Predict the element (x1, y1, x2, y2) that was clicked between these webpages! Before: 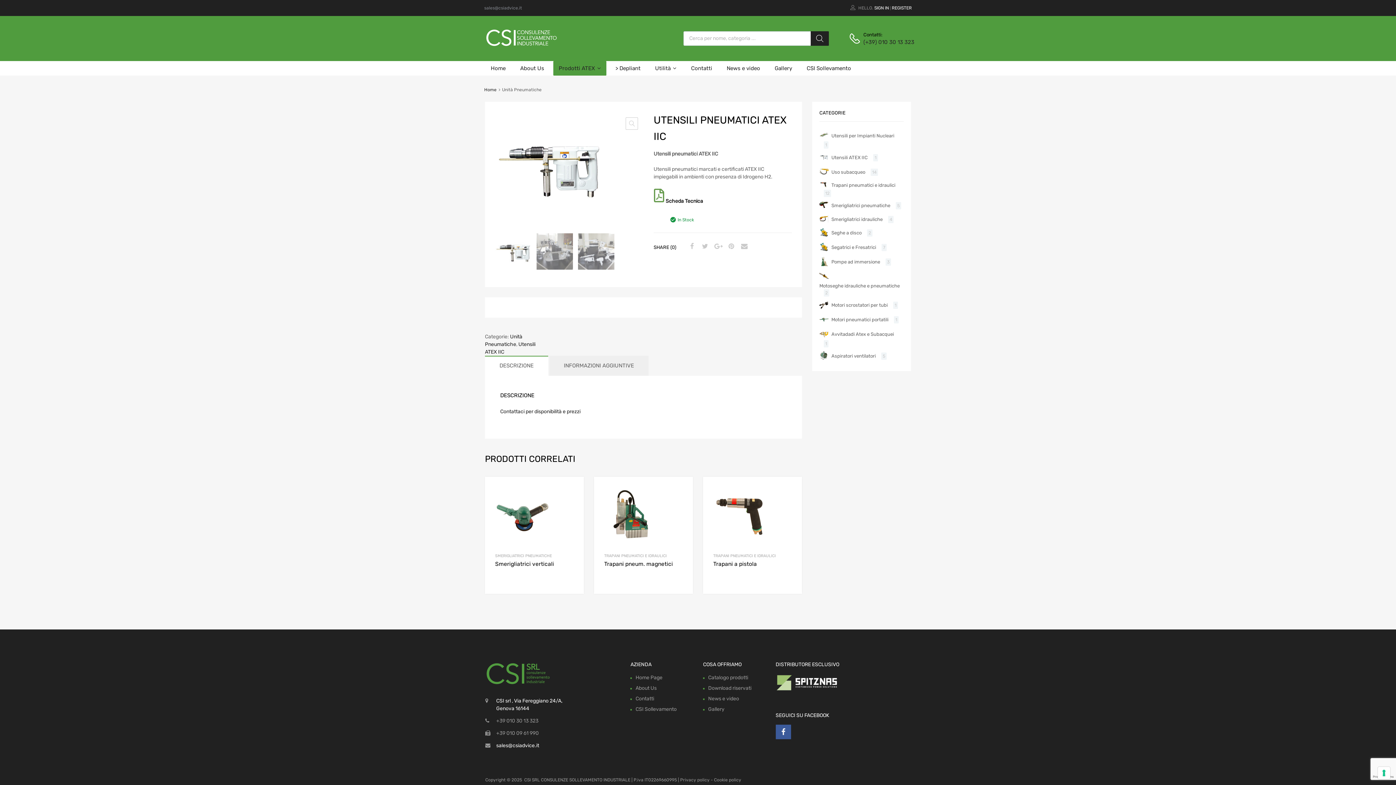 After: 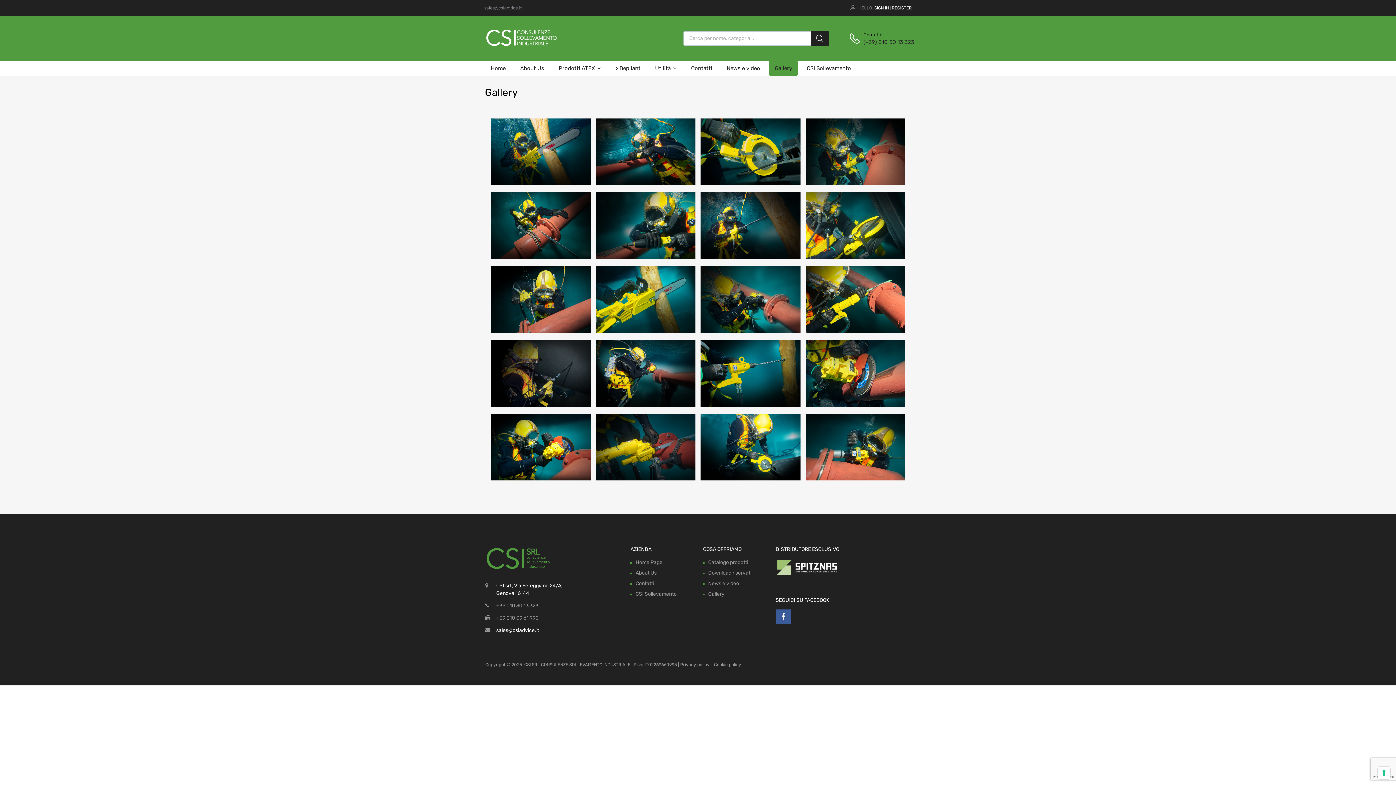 Action: bbox: (769, 61, 797, 75) label: Gallery